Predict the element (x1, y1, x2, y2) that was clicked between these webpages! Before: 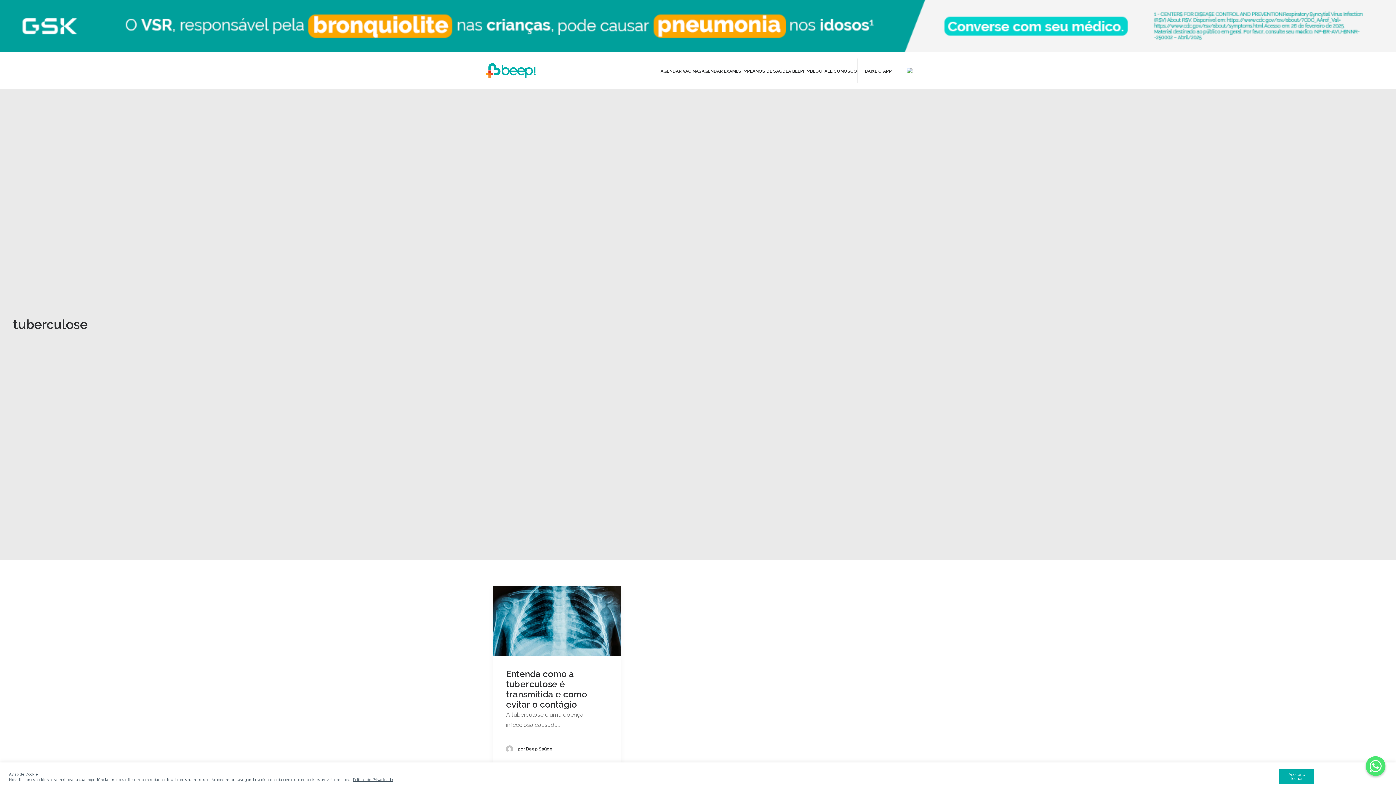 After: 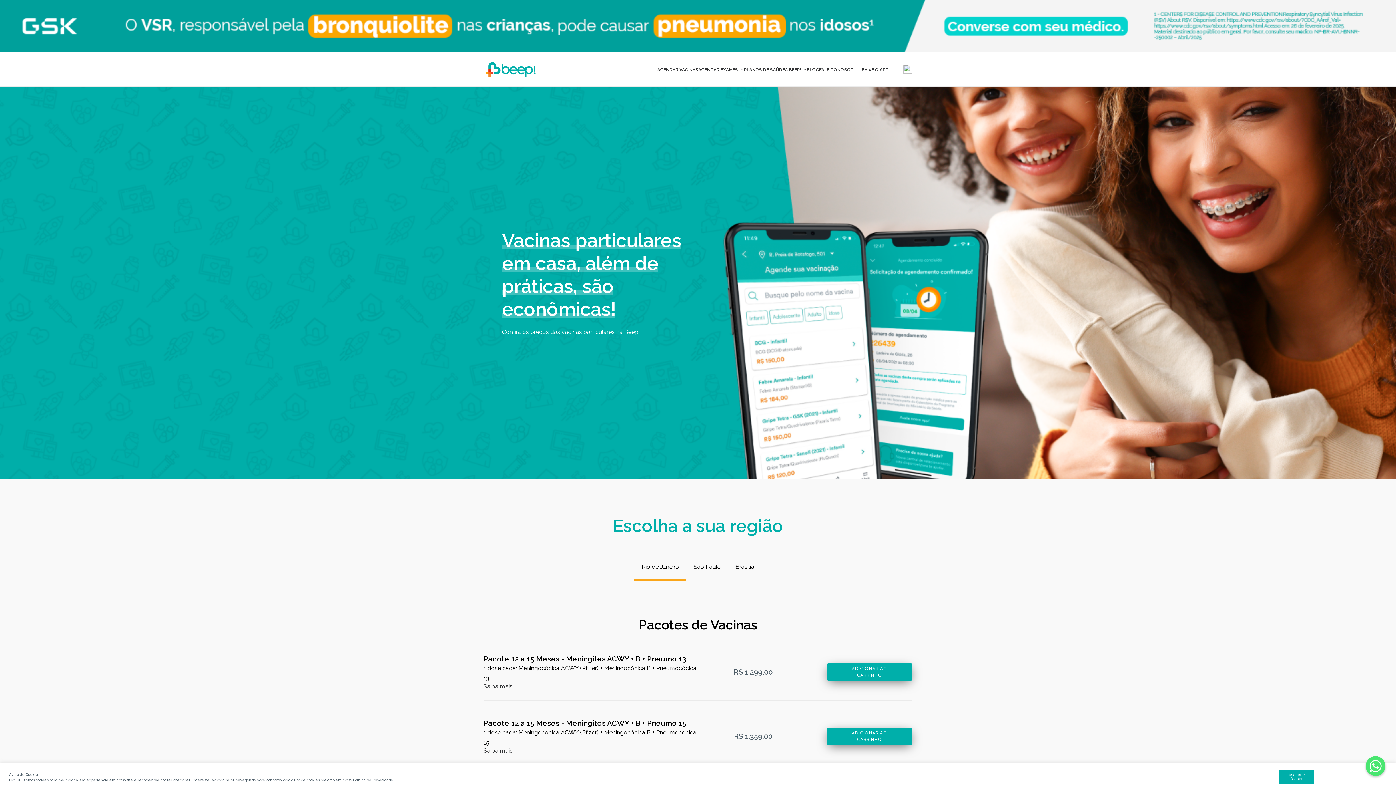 Action: bbox: (660, 68, 701, 73) label: AGENDAR VACINAS